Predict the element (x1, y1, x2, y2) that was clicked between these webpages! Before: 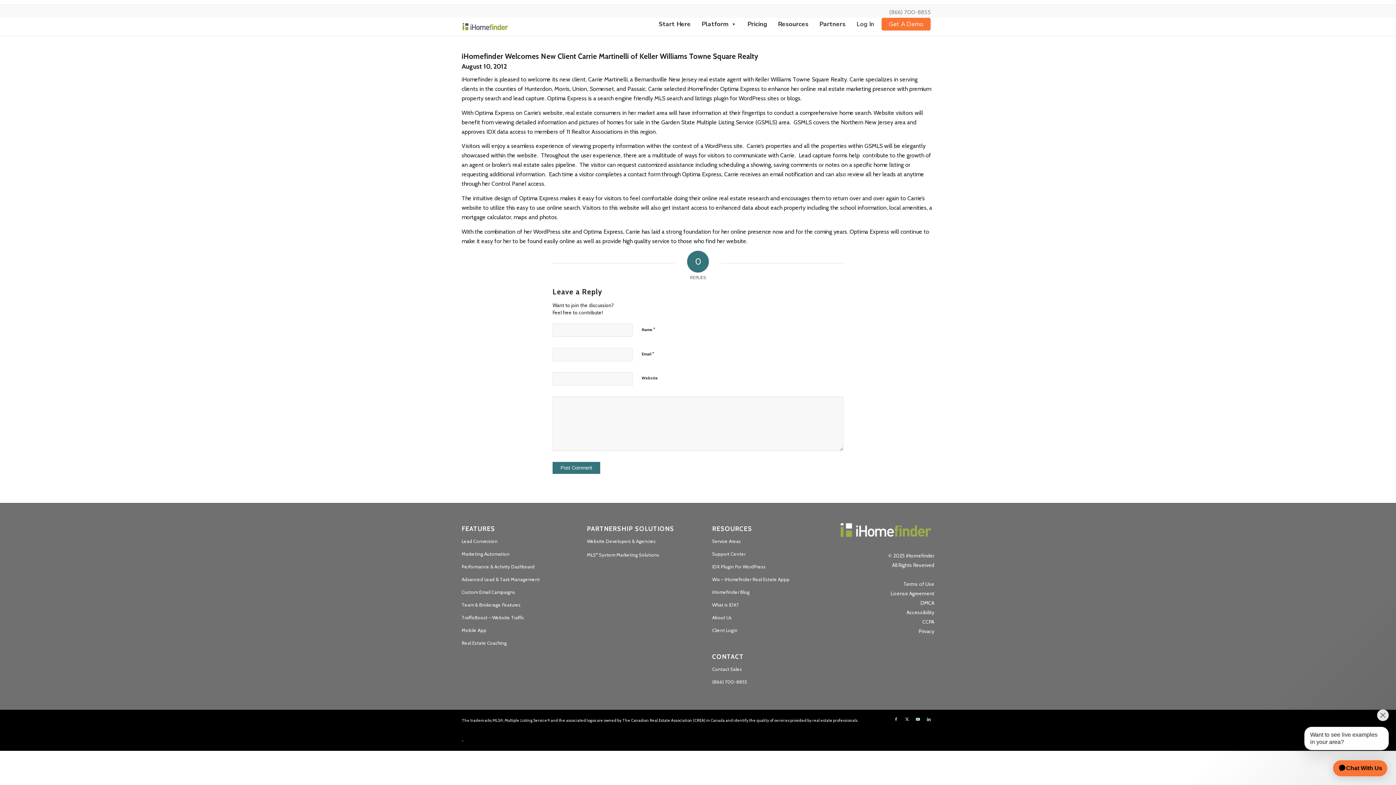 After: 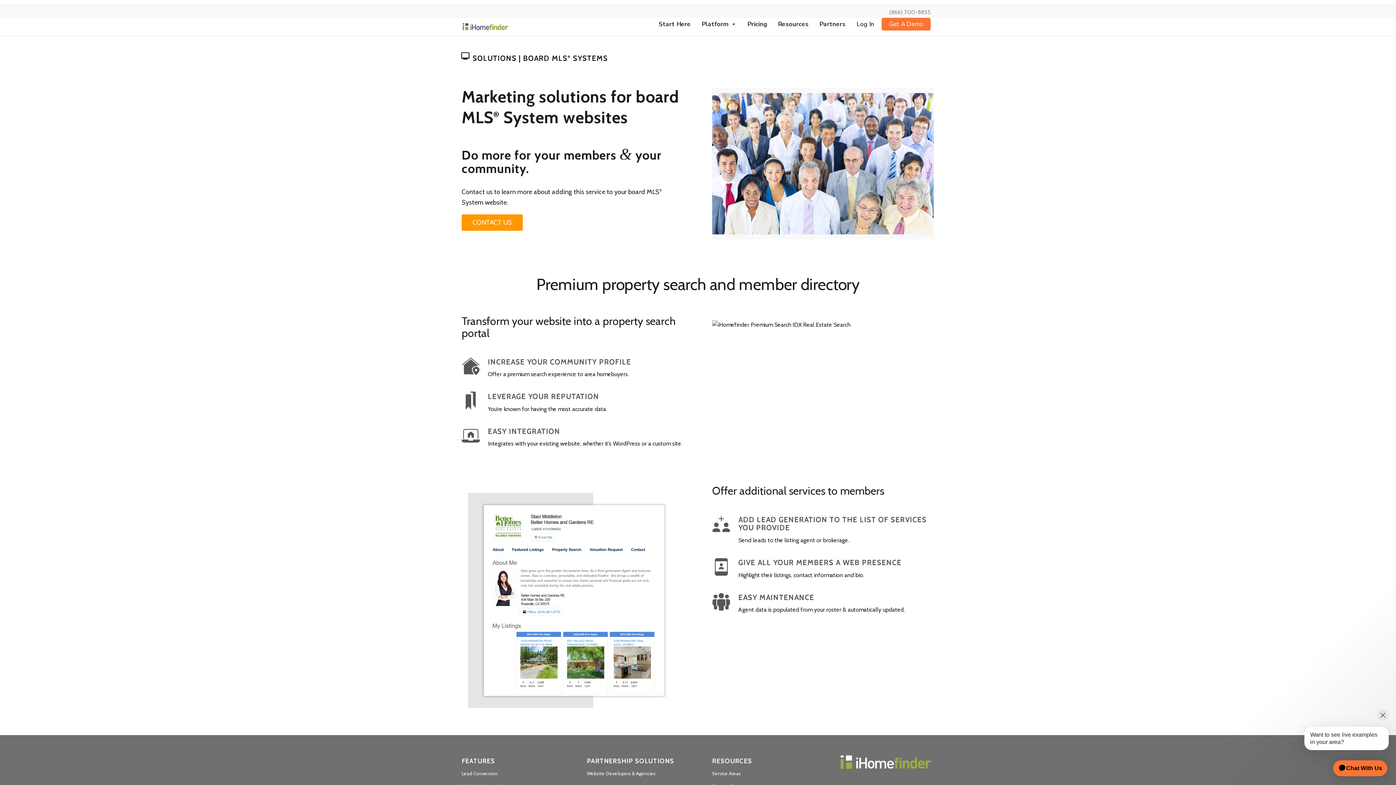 Action: label: MLS® System Marketing Solutions bbox: (587, 548, 684, 561)